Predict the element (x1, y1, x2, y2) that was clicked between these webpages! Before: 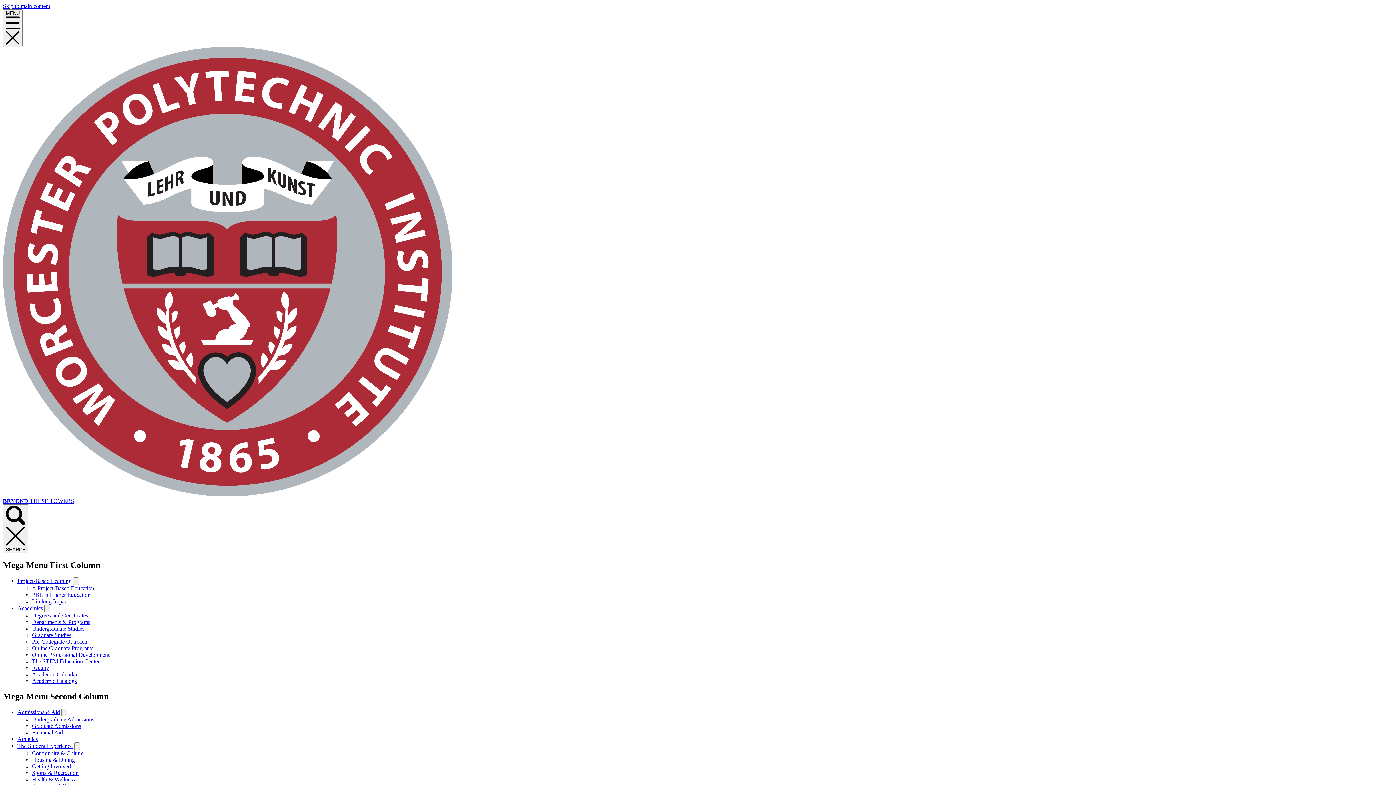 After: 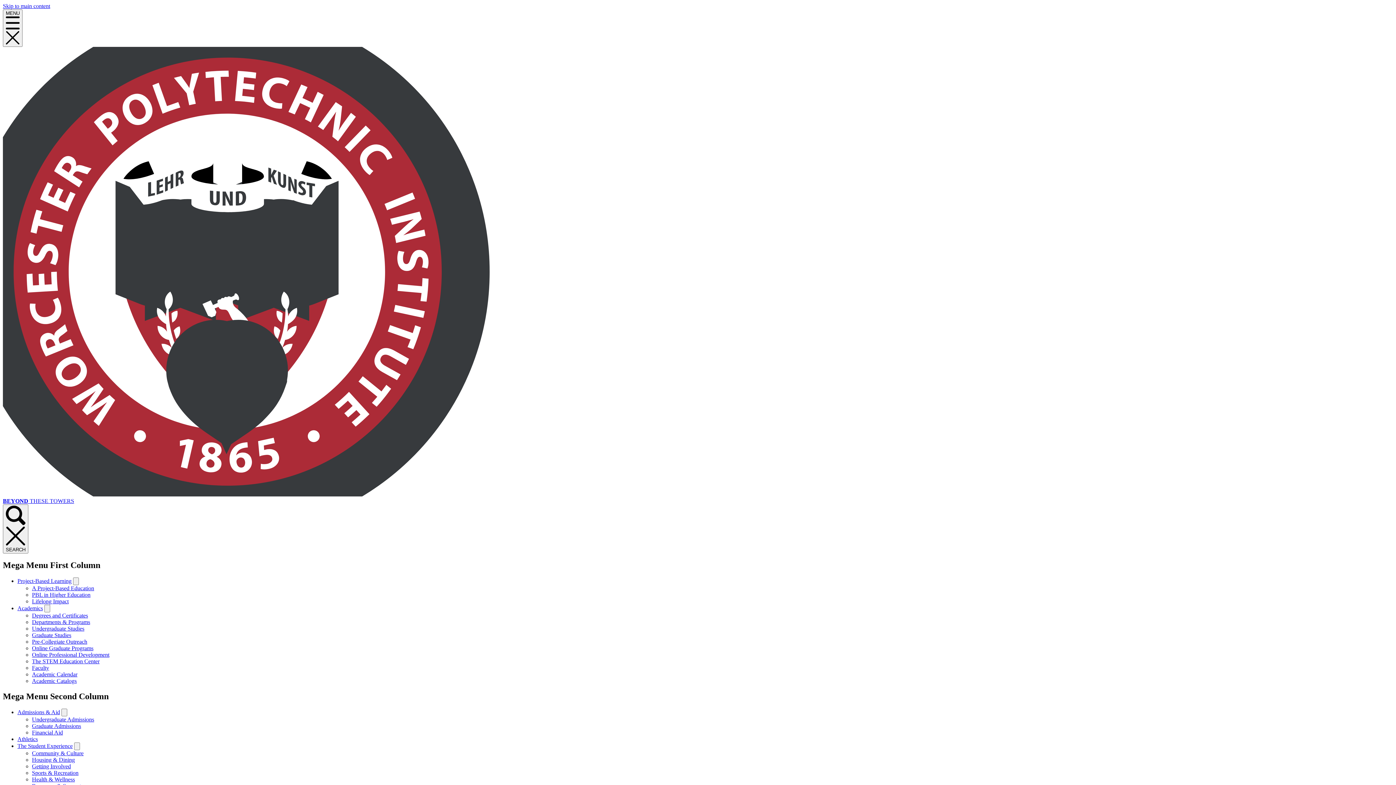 Action: bbox: (17, 605, 42, 611) label: Academics